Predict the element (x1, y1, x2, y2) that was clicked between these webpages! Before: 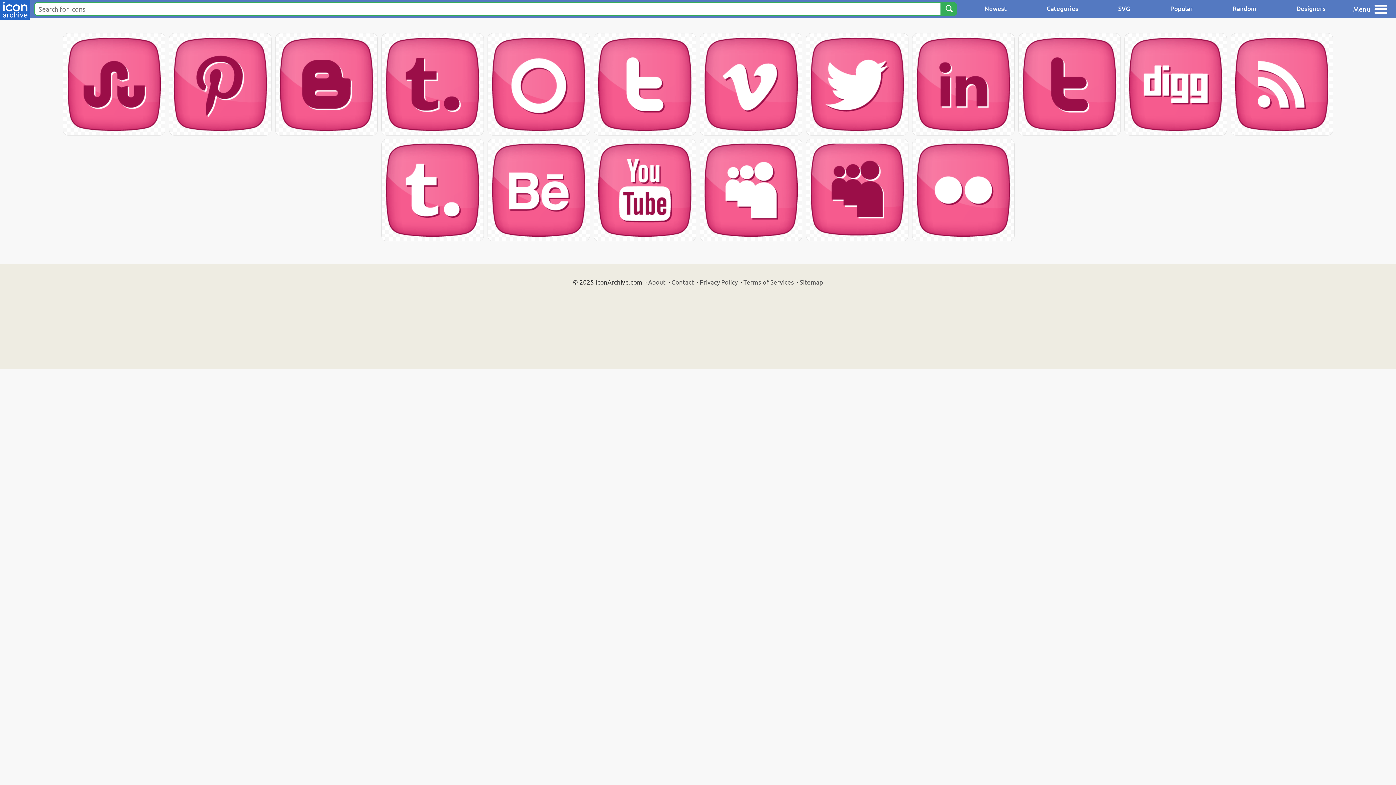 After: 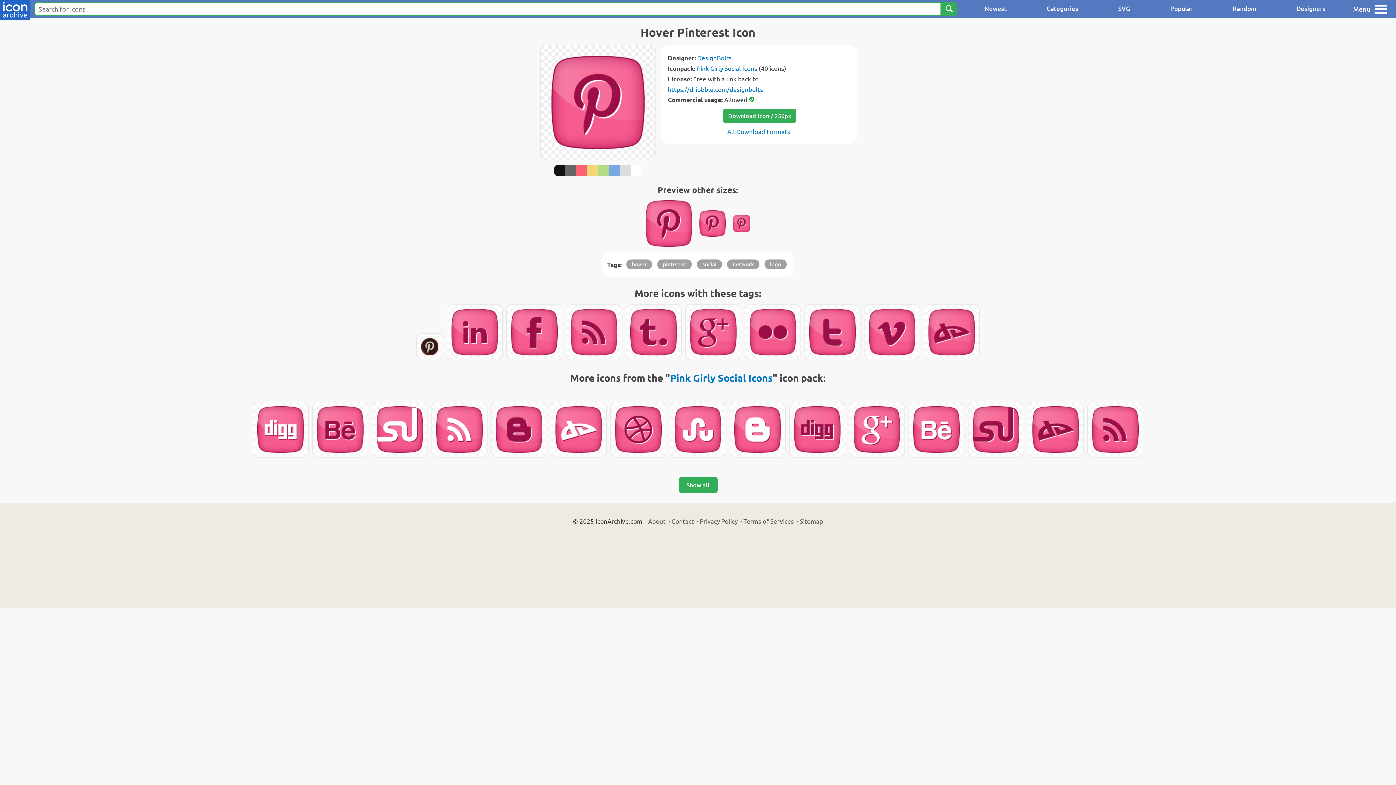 Action: bbox: (169, 33, 271, 135)